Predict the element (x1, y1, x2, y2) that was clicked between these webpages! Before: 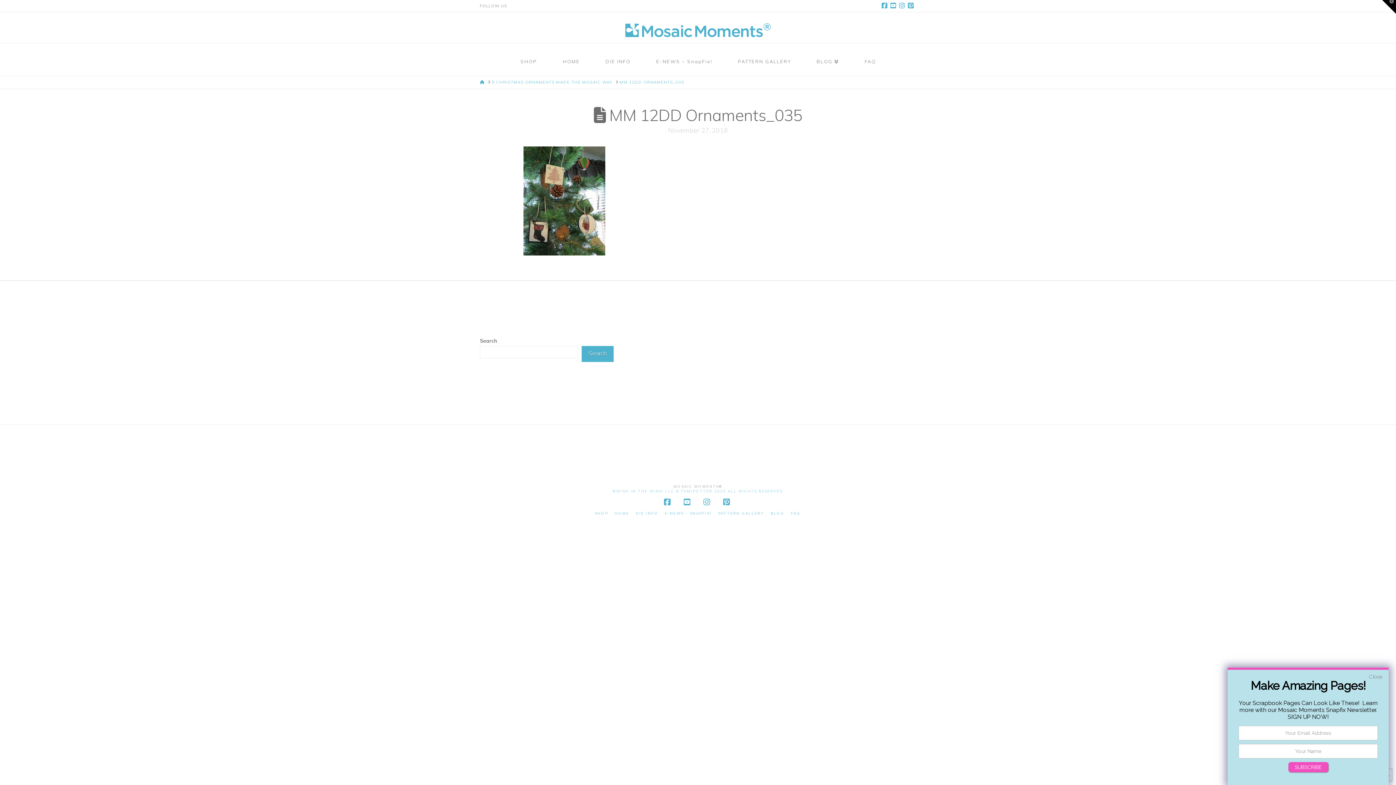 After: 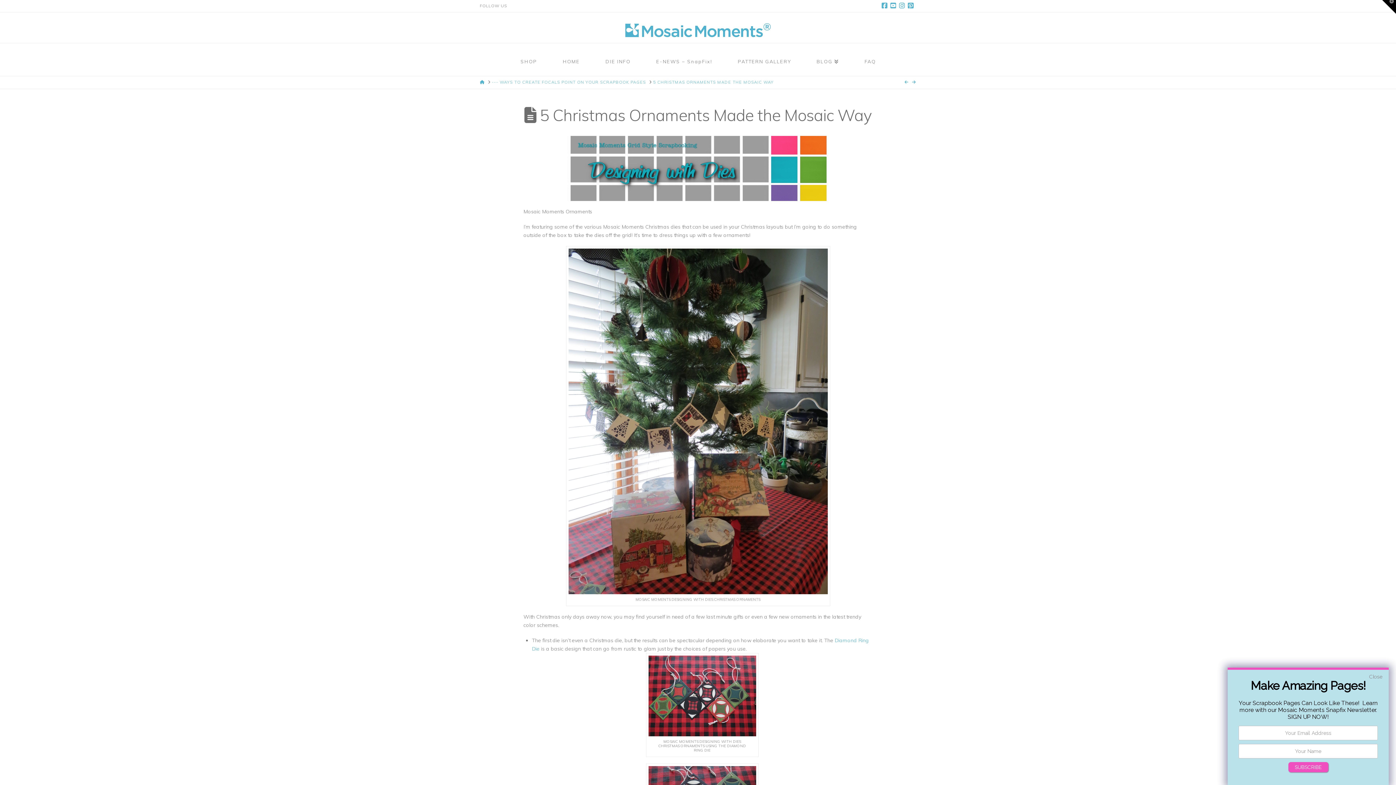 Action: label: 5 CHRISTMAS ORNAMENTS MADE THE MOSAIC WAY bbox: (491, 79, 612, 85)